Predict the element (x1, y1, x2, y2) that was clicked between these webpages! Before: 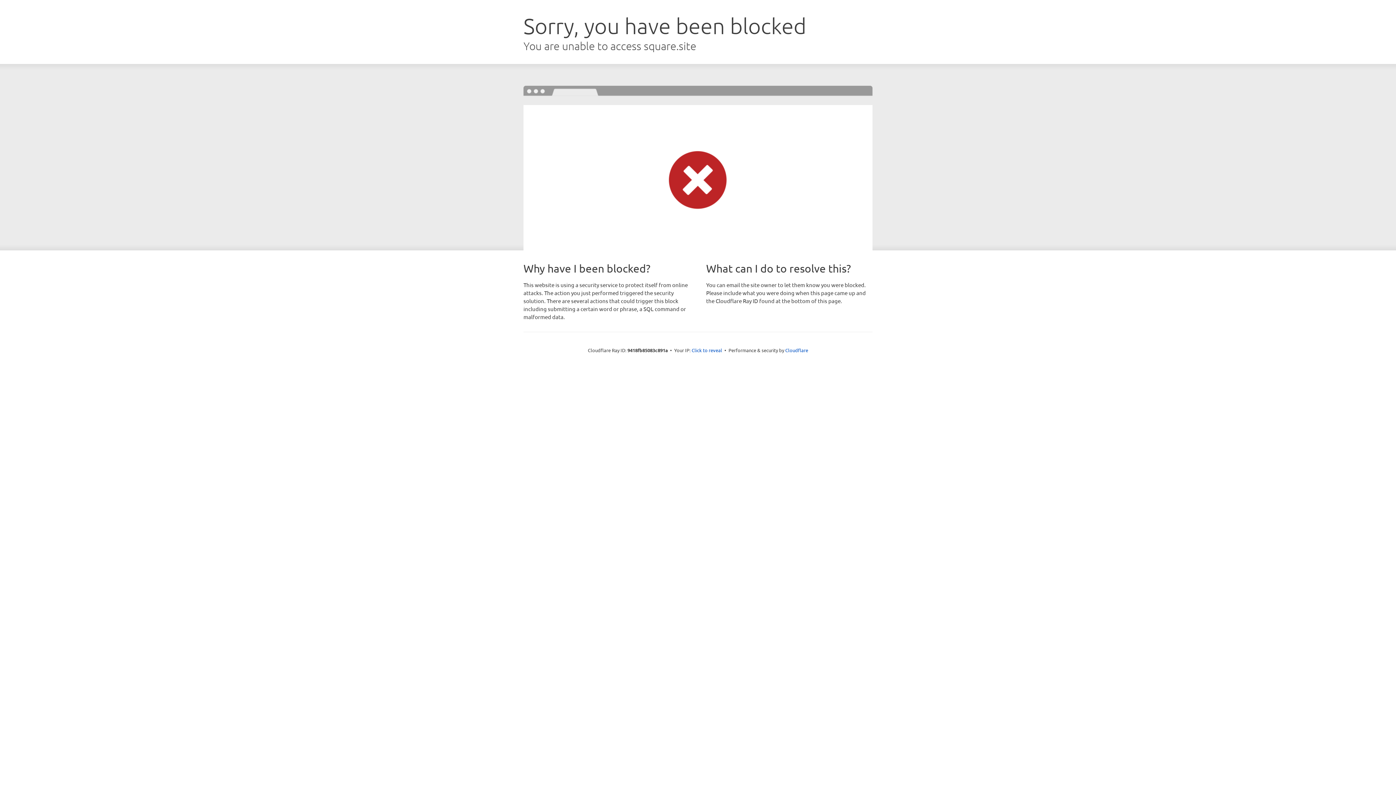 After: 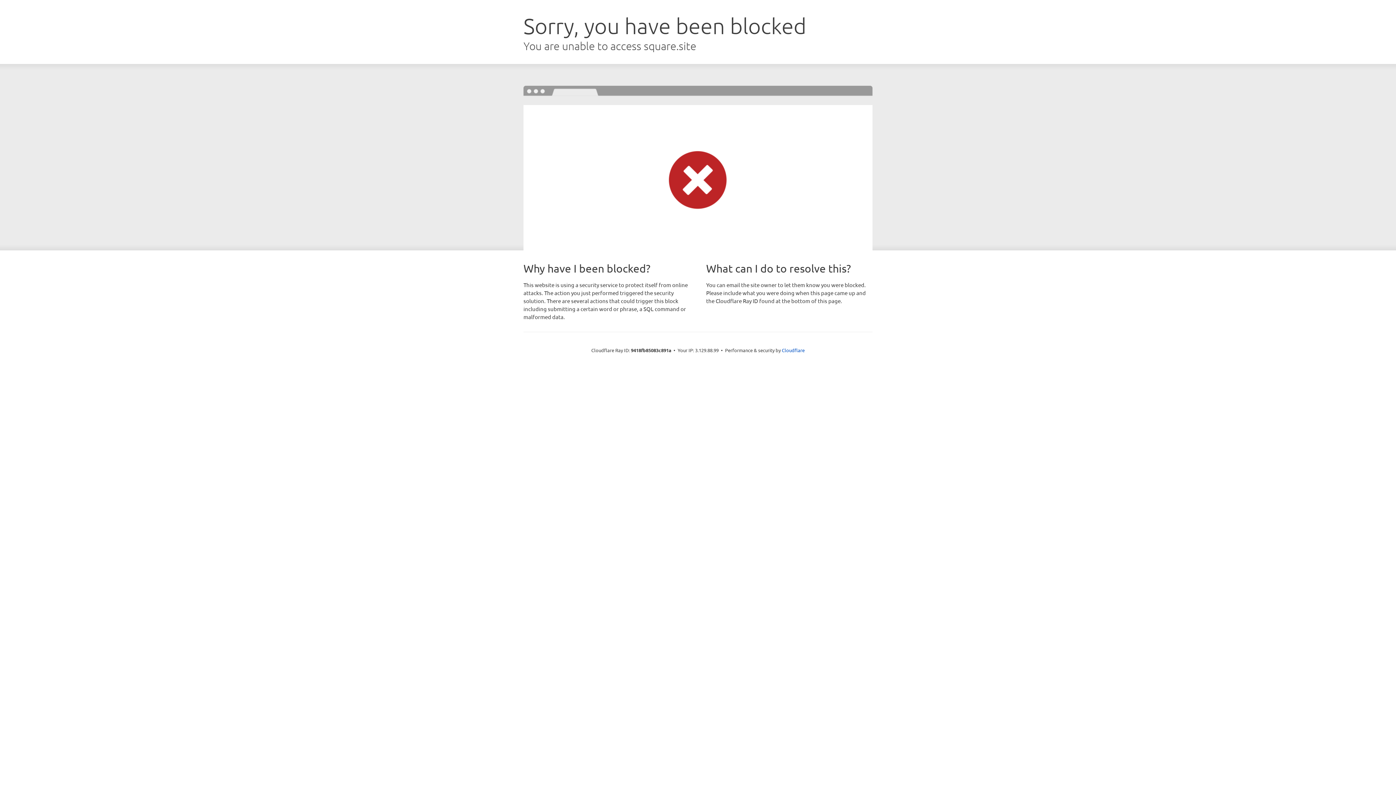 Action: label: Click to reveal bbox: (691, 346, 722, 353)